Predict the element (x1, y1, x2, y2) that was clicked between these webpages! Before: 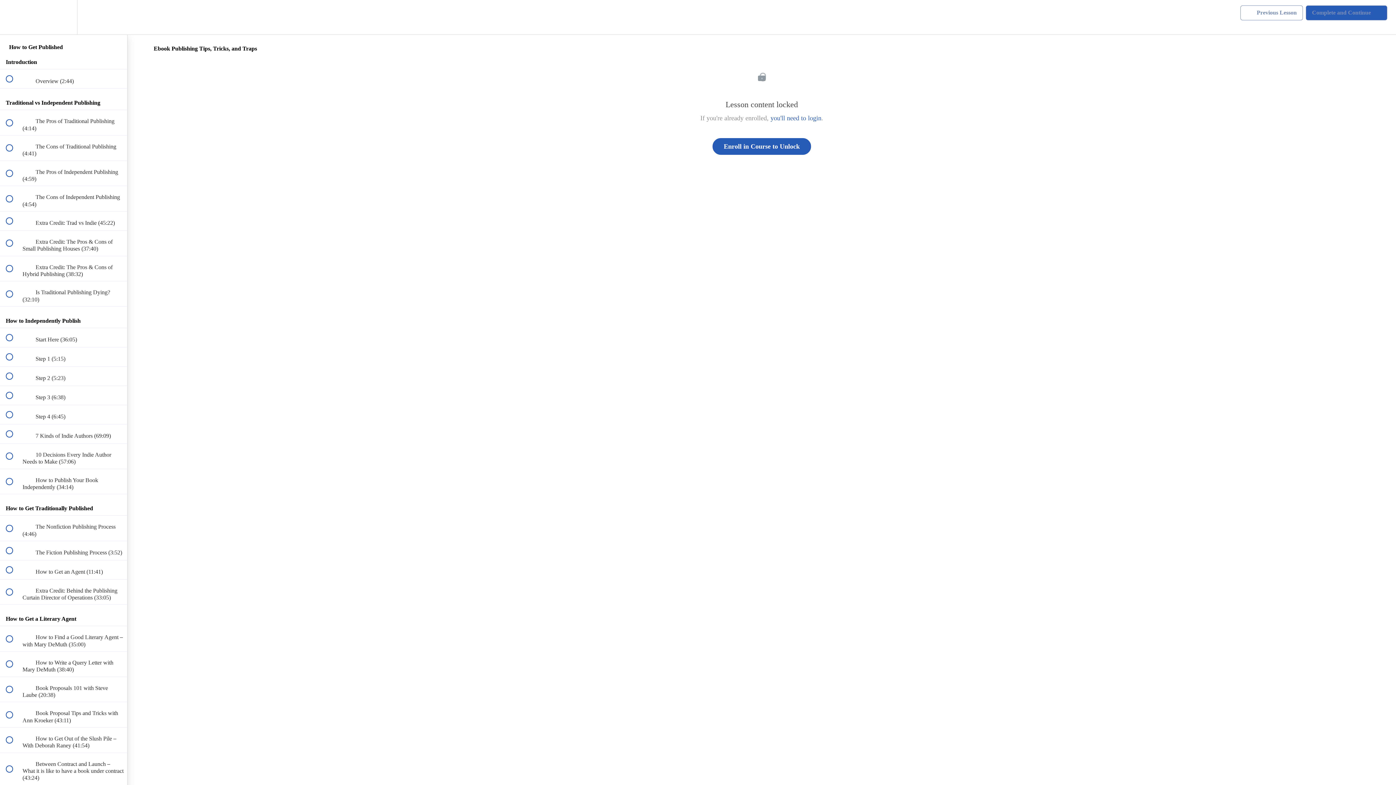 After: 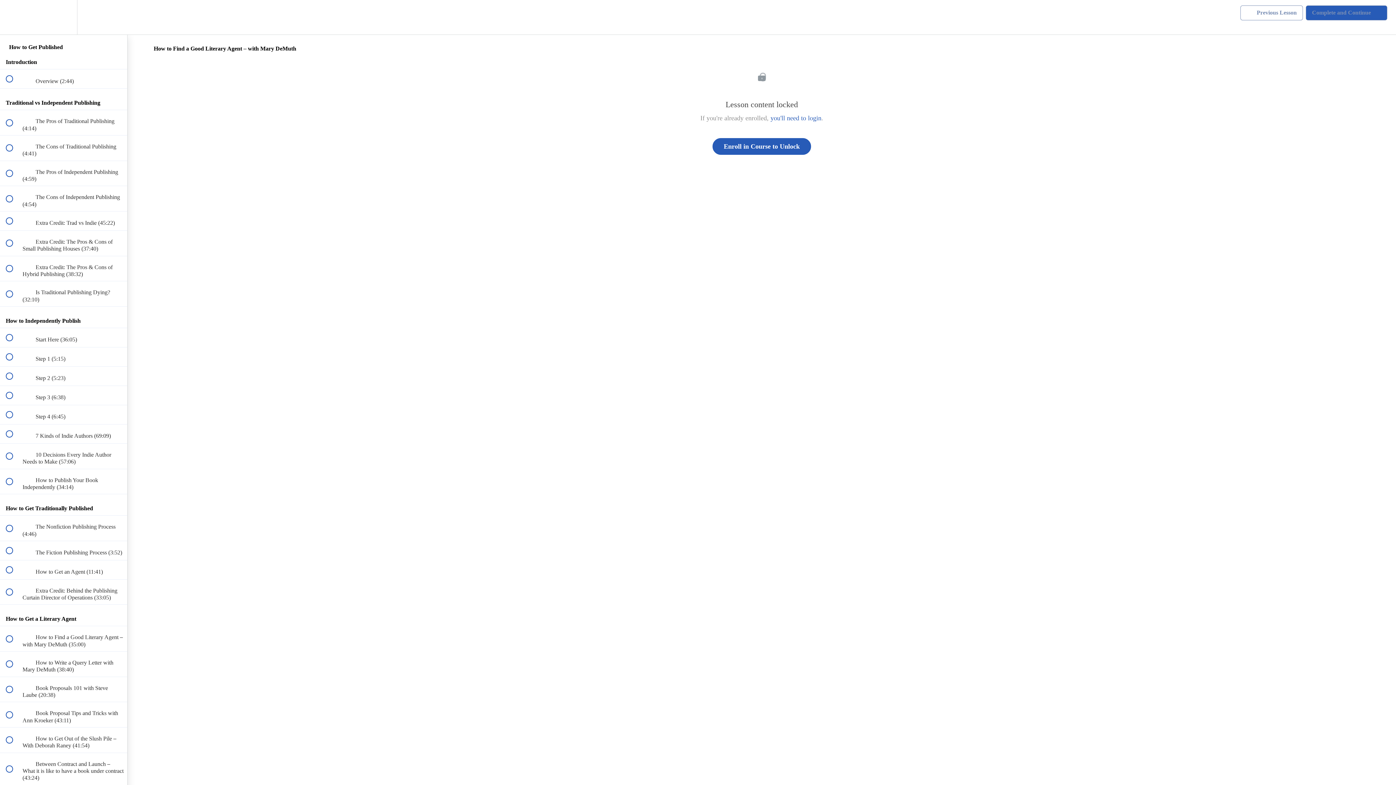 Action: bbox: (0, 626, 127, 651) label:  
 How to Find a Good Literary Agent – with Mary DeMuth (35:00)